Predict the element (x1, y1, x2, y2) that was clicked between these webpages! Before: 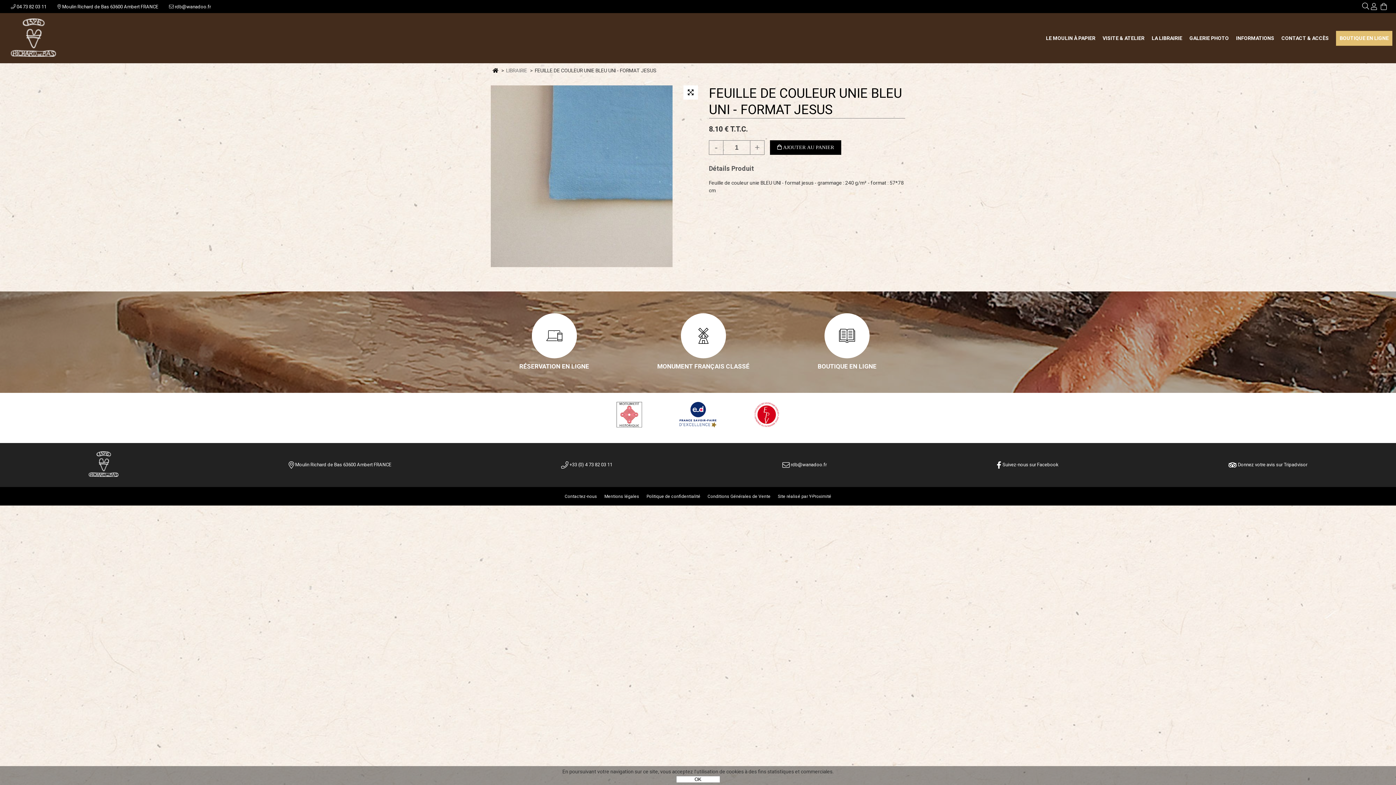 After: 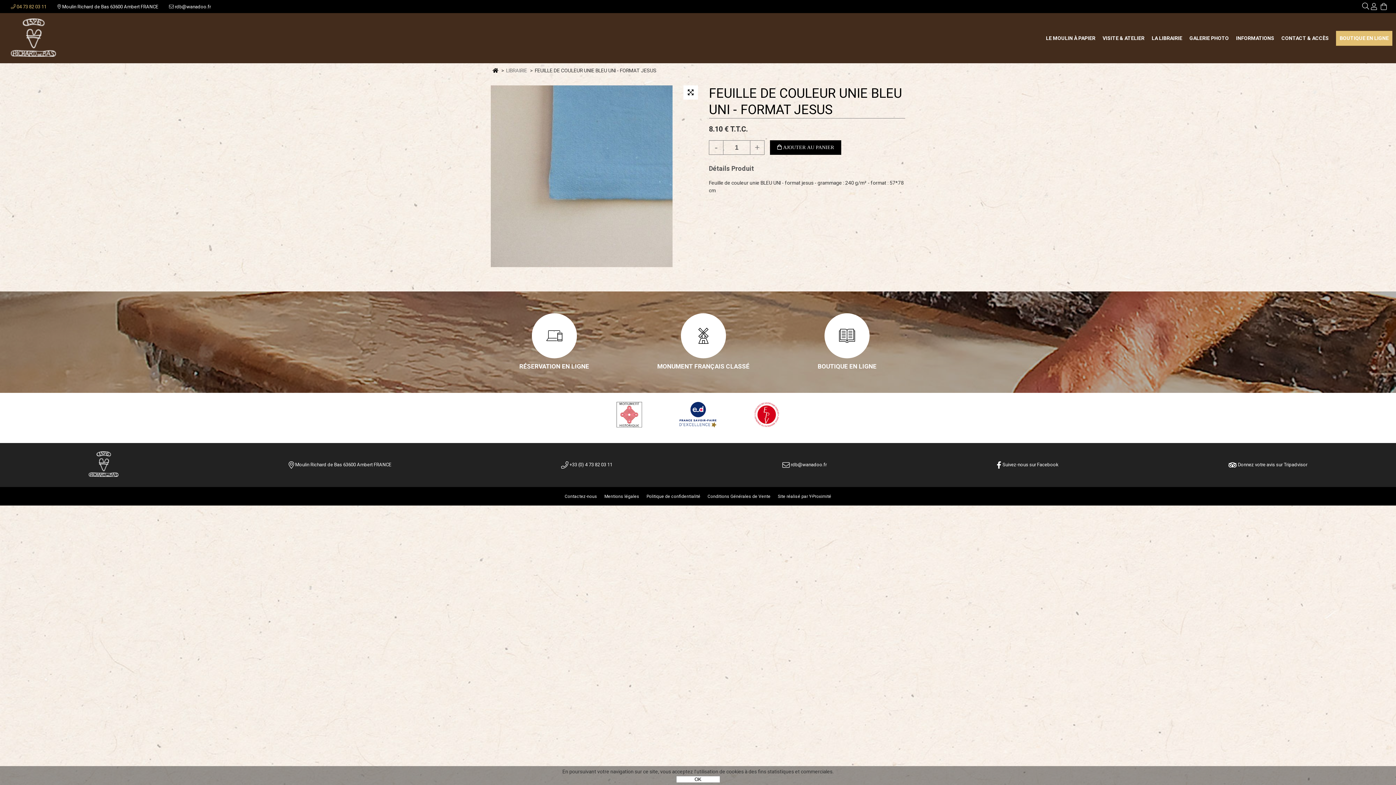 Action: bbox: (10, 3, 46, 10) label:  04 73 82 03 11